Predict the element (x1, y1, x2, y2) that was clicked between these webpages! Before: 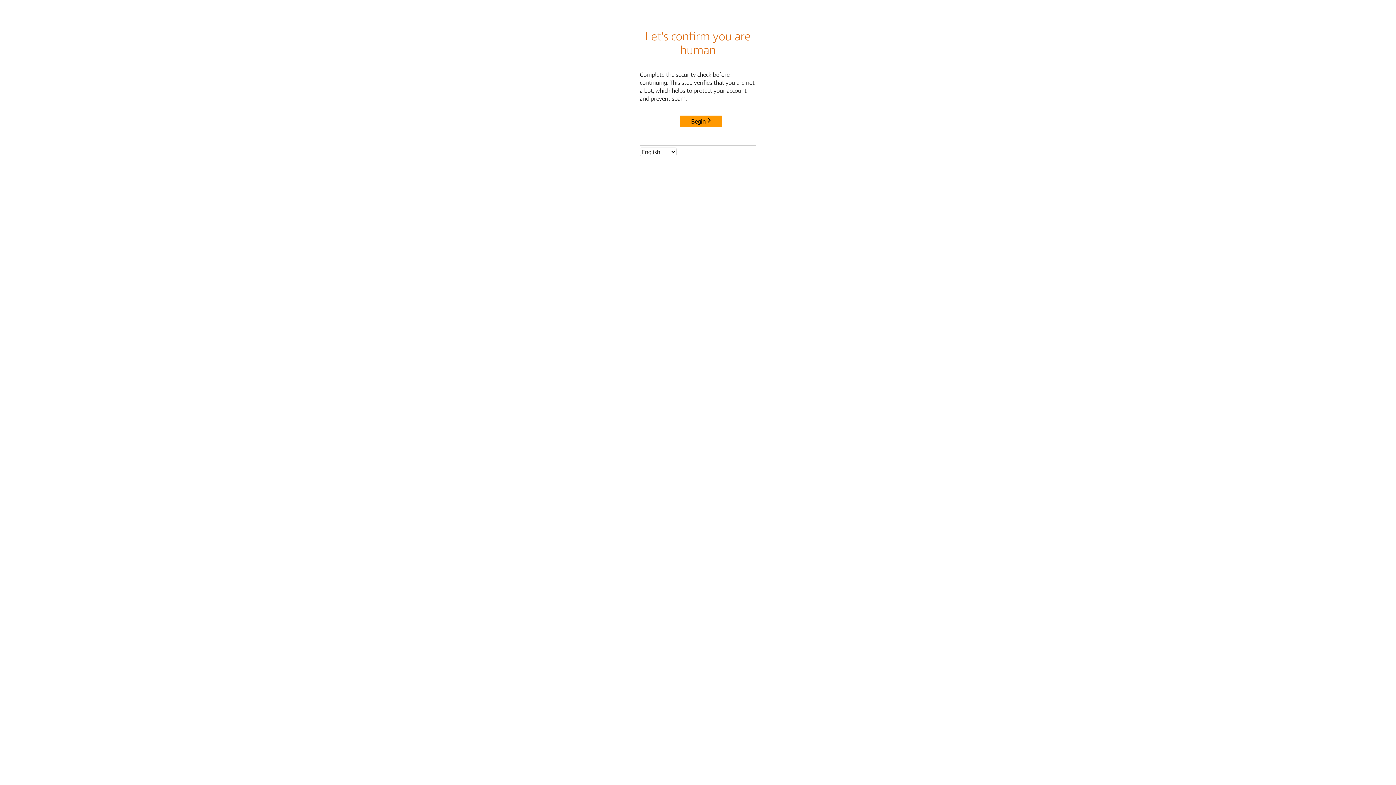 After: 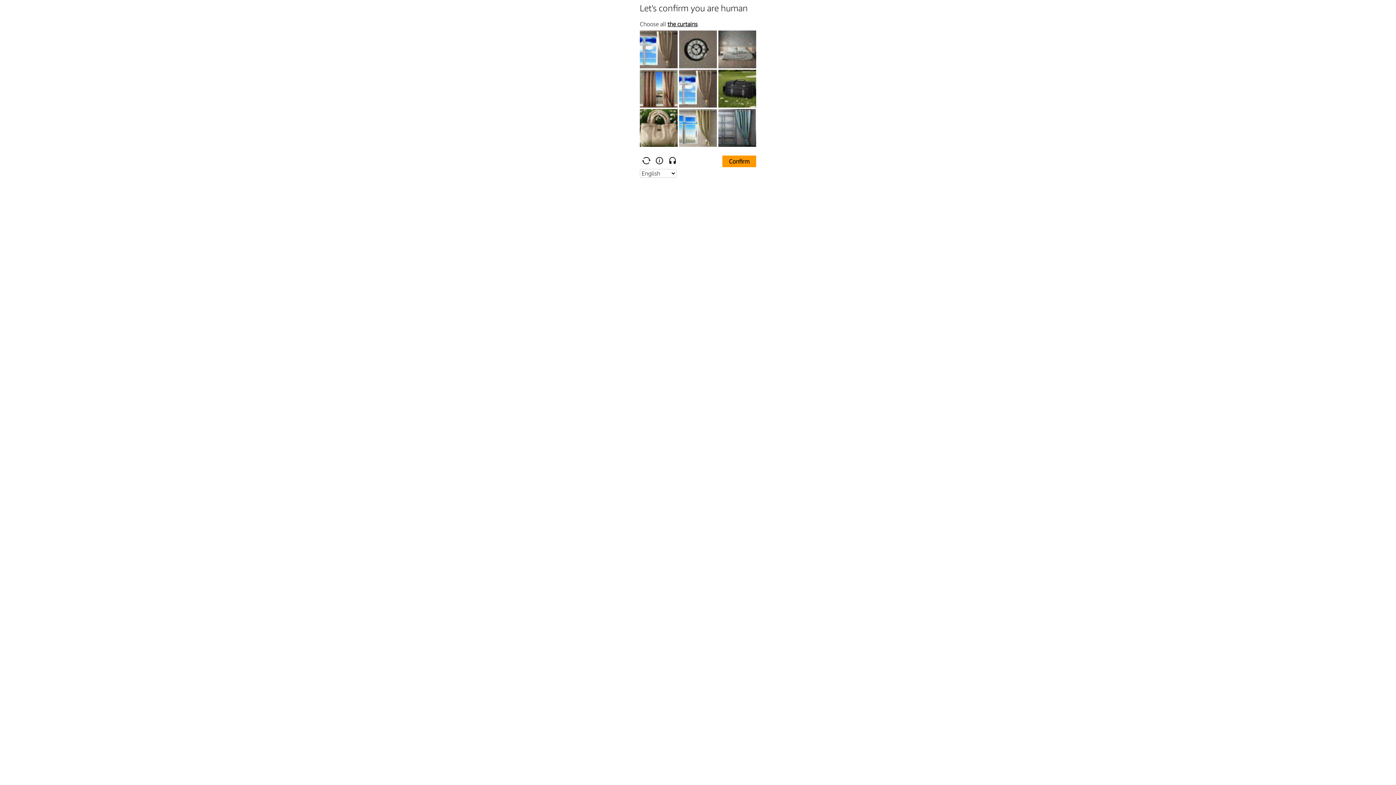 Action: bbox: (680, 115, 722, 127) label: Begin